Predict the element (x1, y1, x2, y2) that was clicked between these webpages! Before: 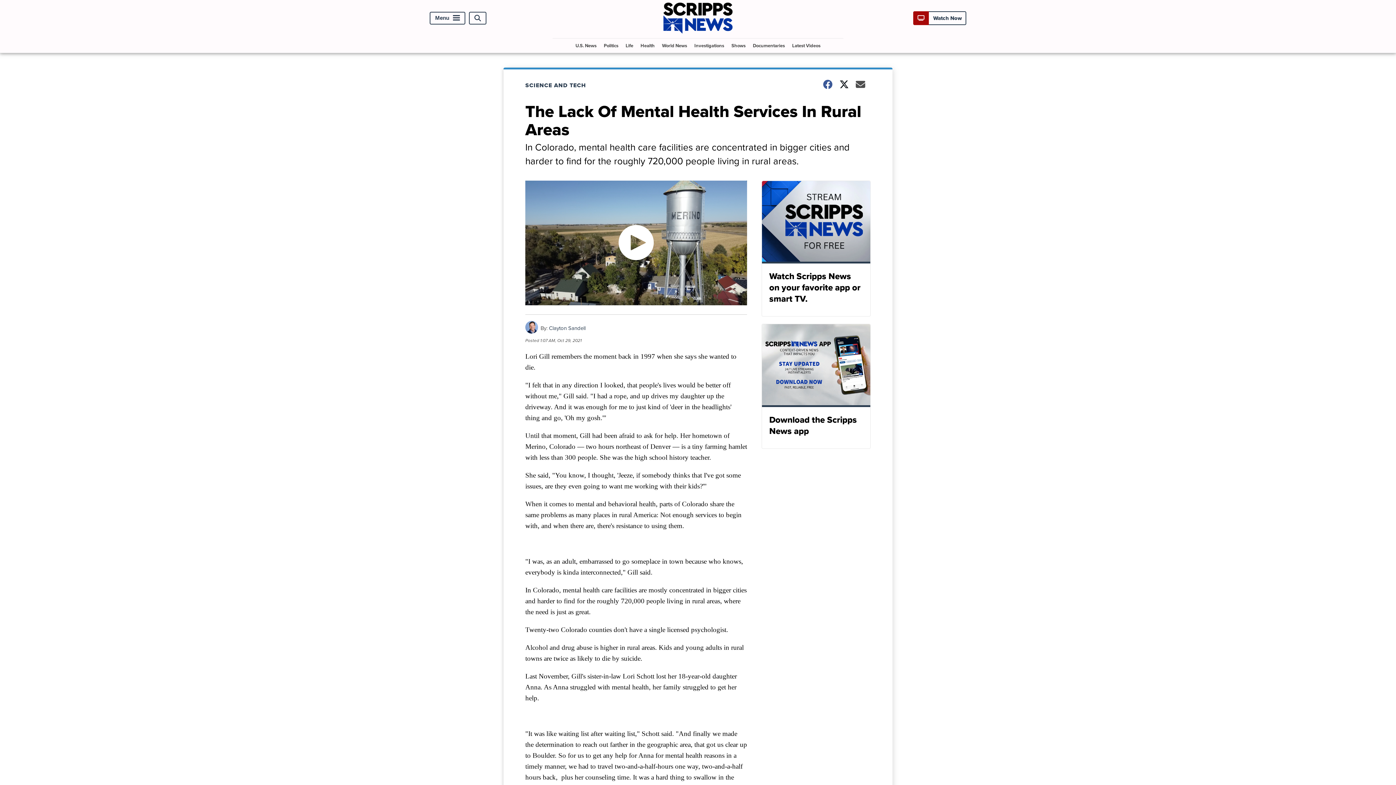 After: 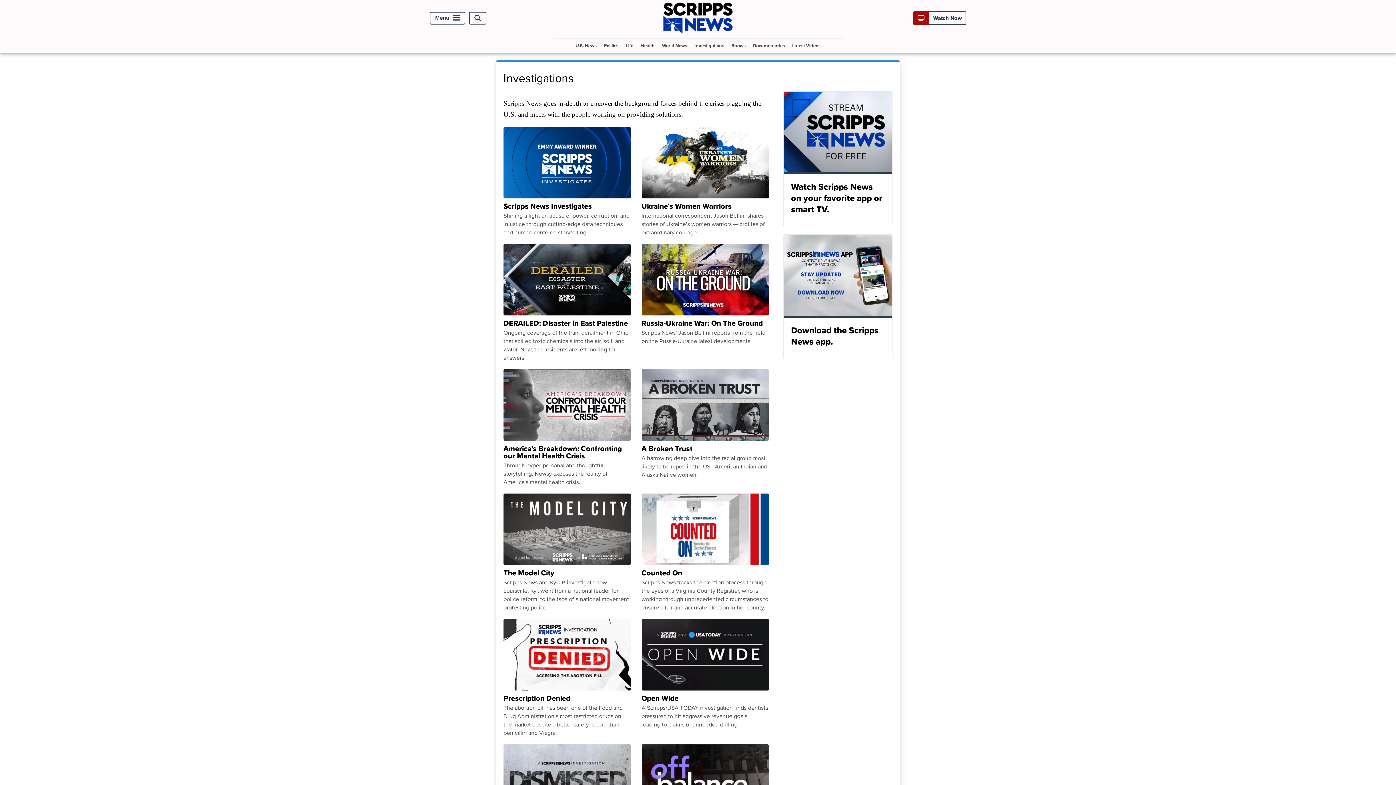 Action: bbox: (691, 38, 727, 52) label: Investigations